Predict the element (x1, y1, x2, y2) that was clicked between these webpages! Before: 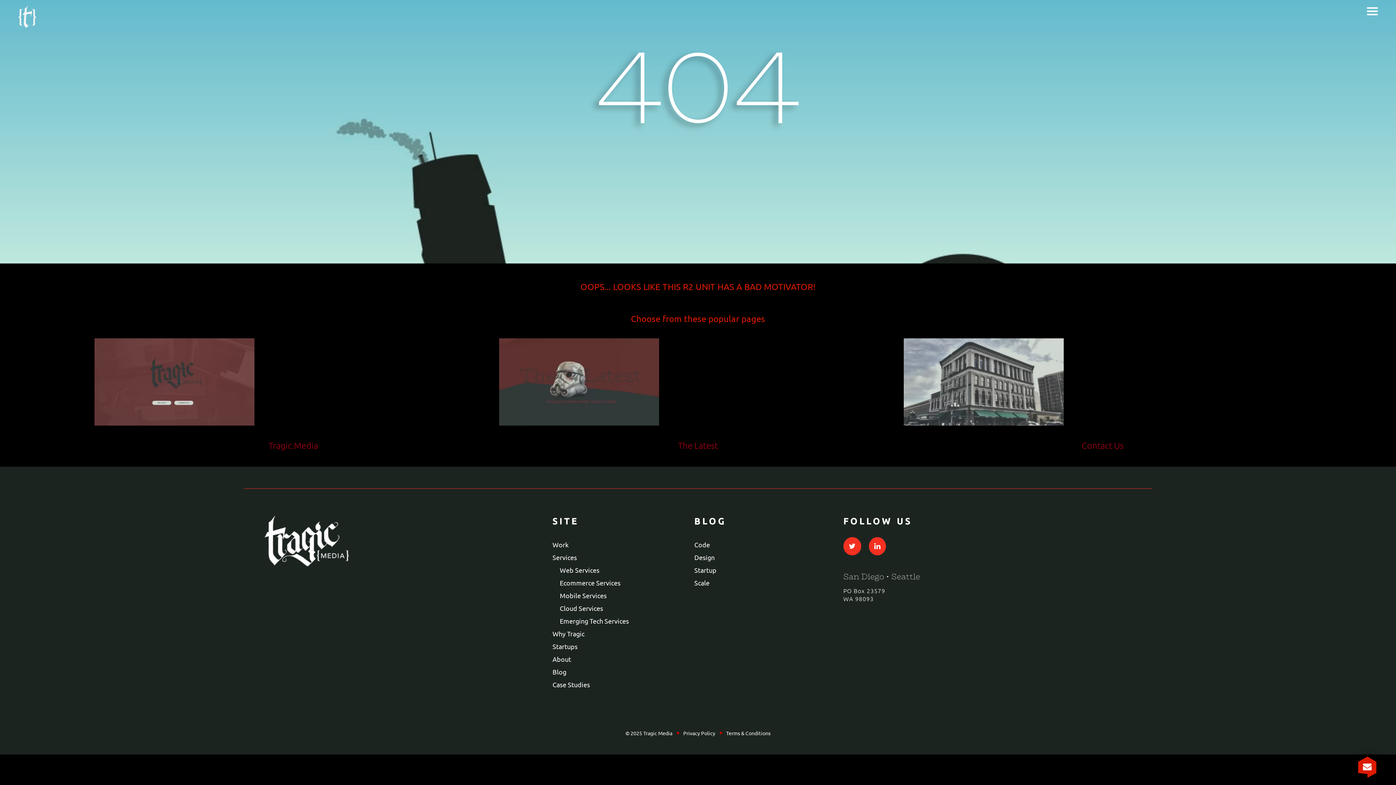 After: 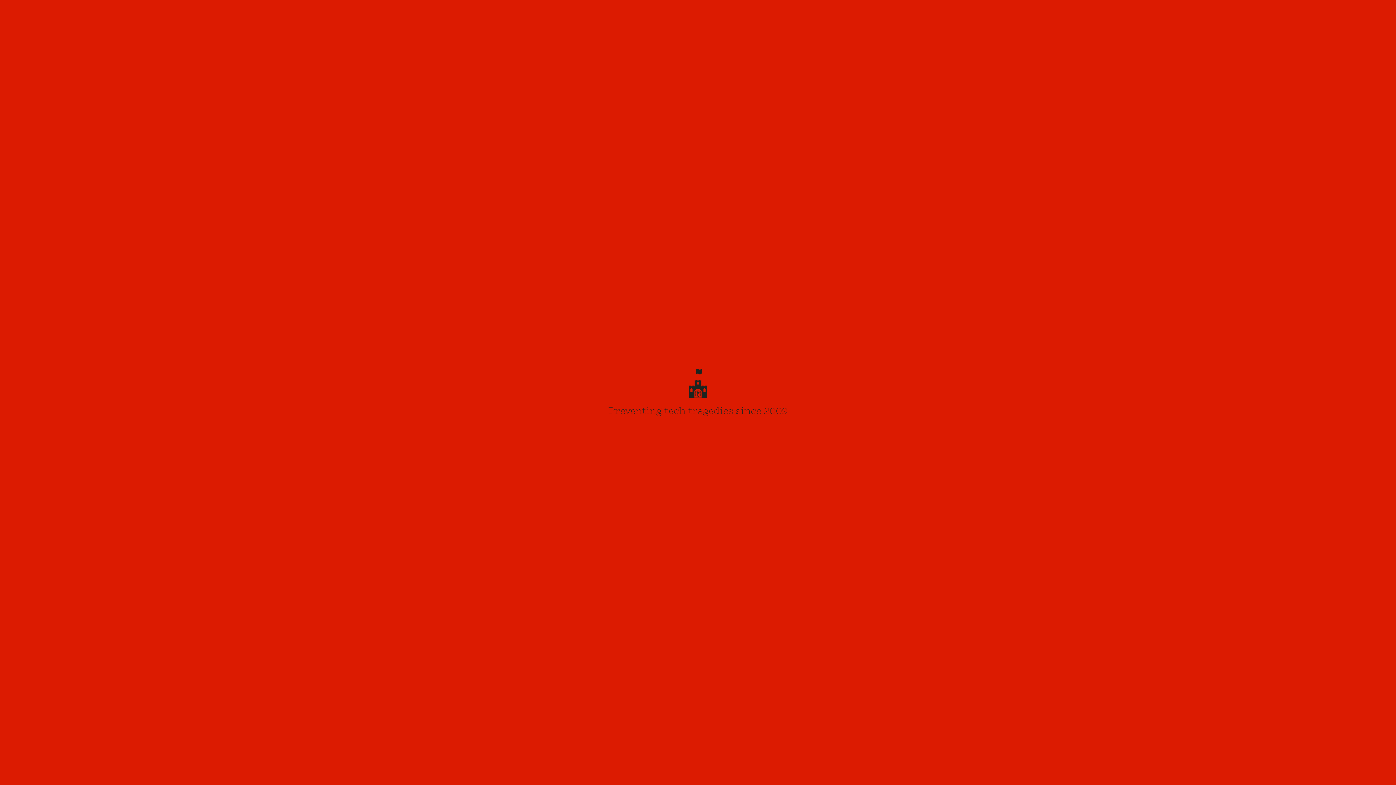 Action: bbox: (18, 5, 36, 31) label: Tragic Software & Cloud Solutions | San Diego • Seattle